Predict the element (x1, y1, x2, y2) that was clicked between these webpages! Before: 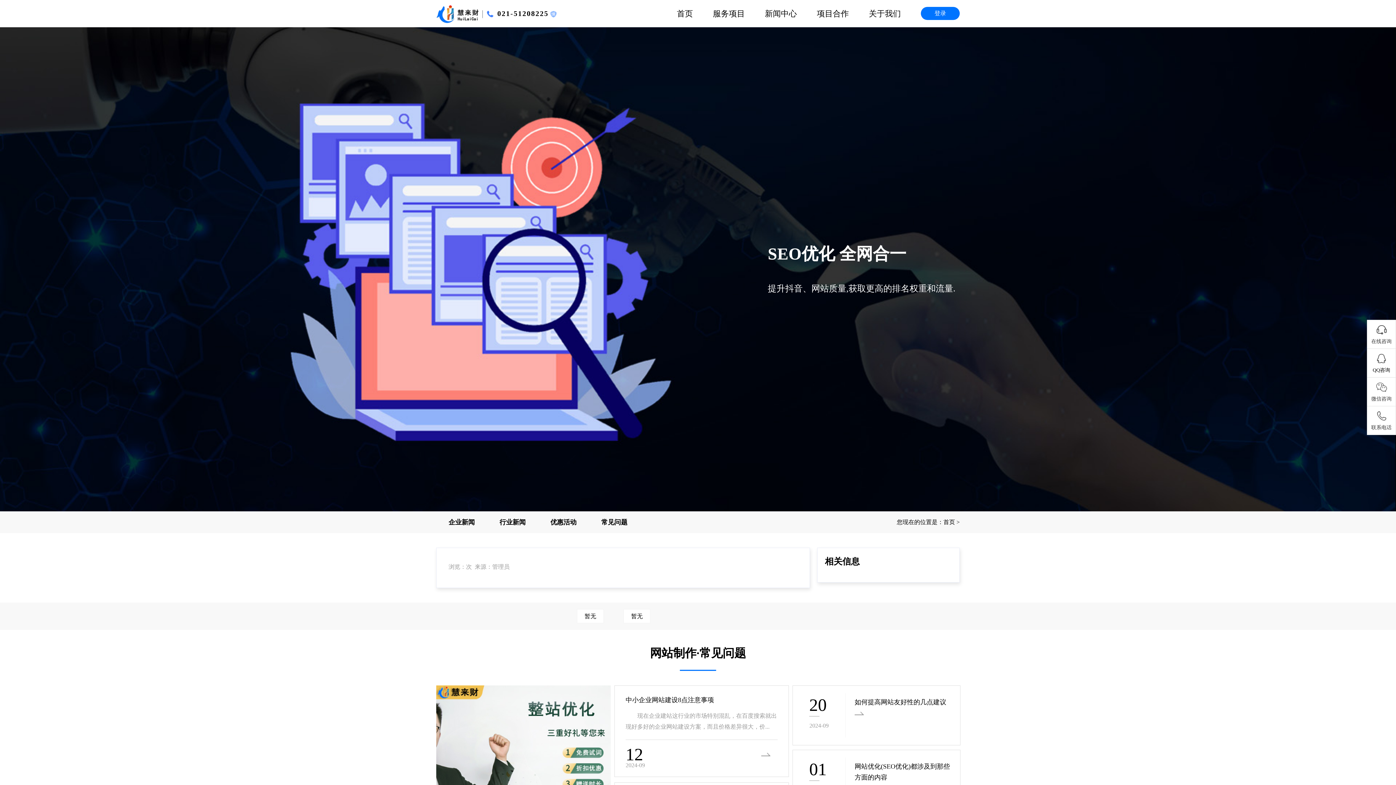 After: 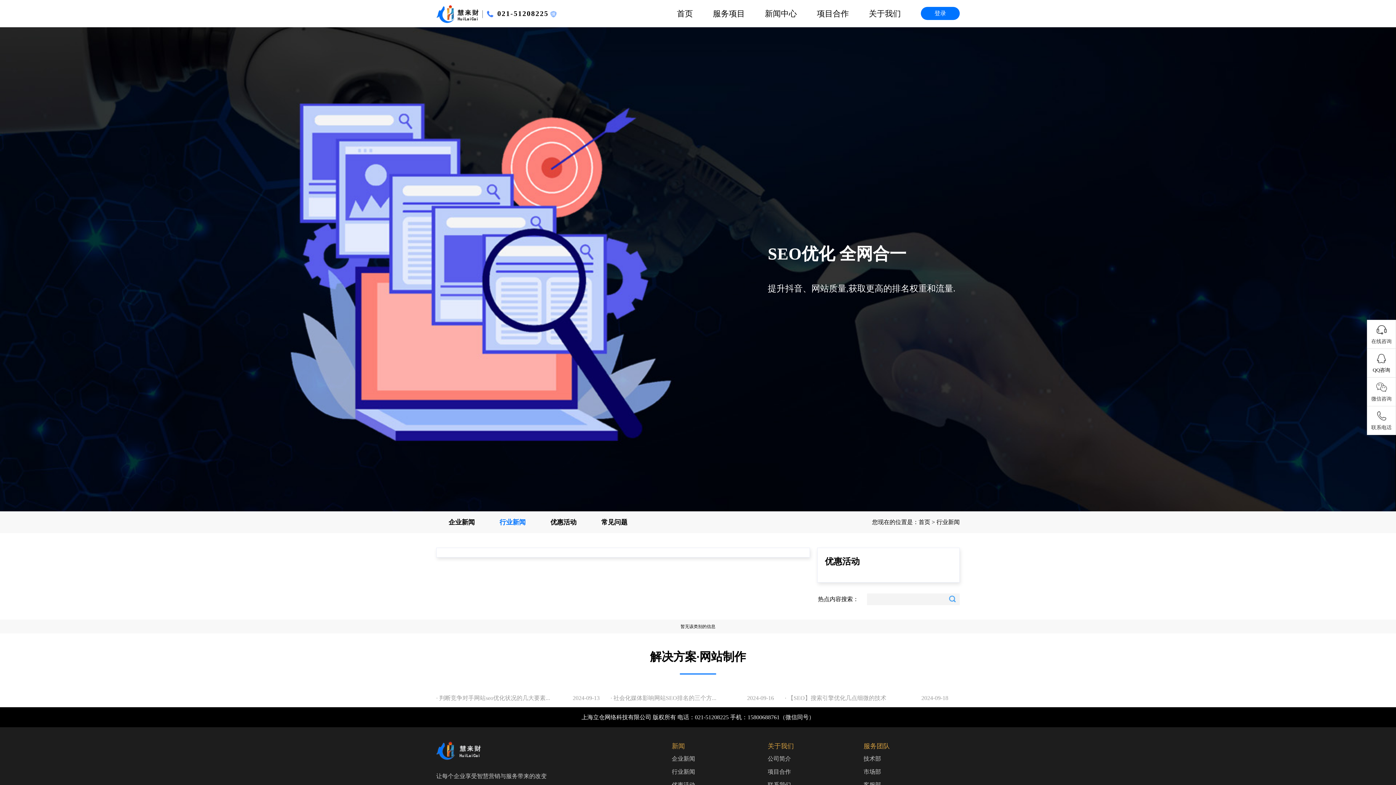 Action: bbox: (499, 518, 525, 526) label: 行业新闻